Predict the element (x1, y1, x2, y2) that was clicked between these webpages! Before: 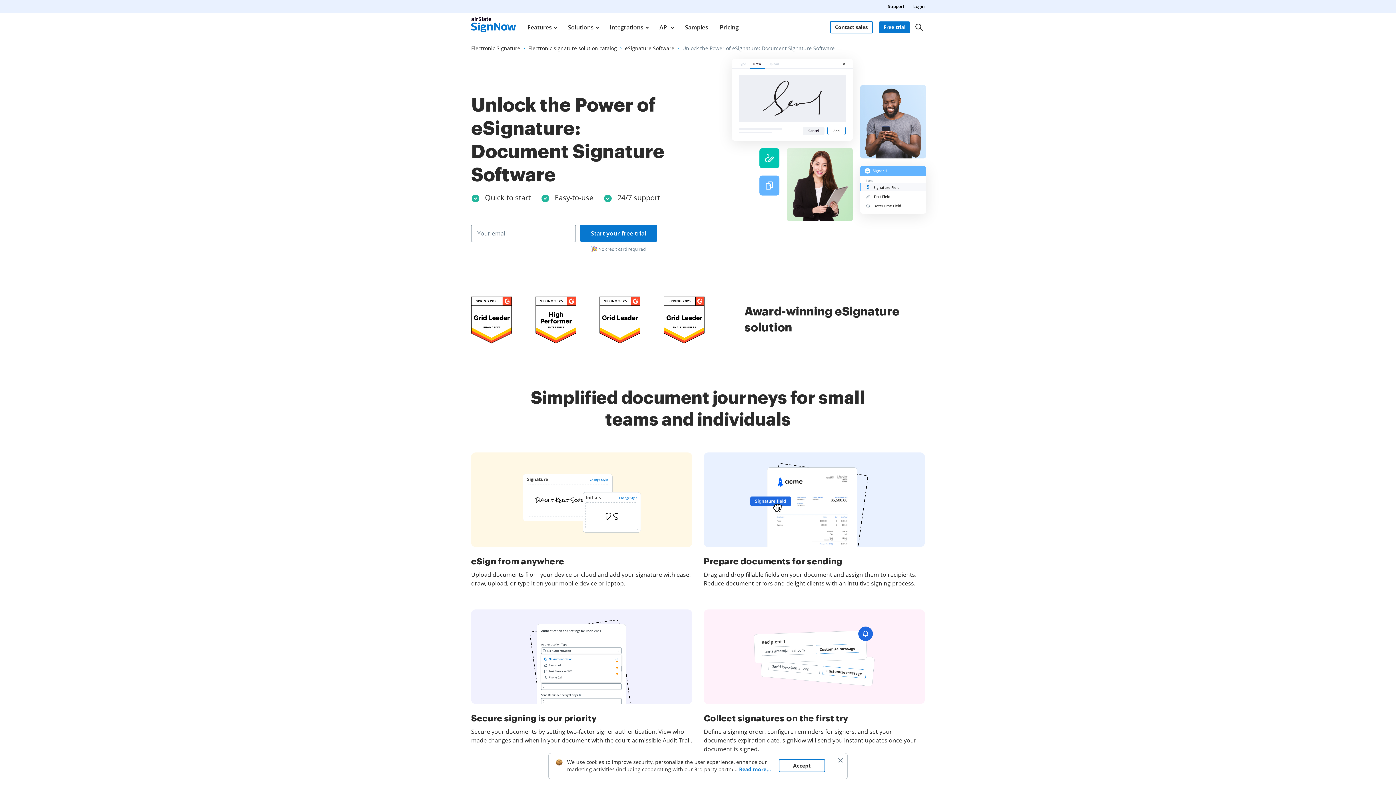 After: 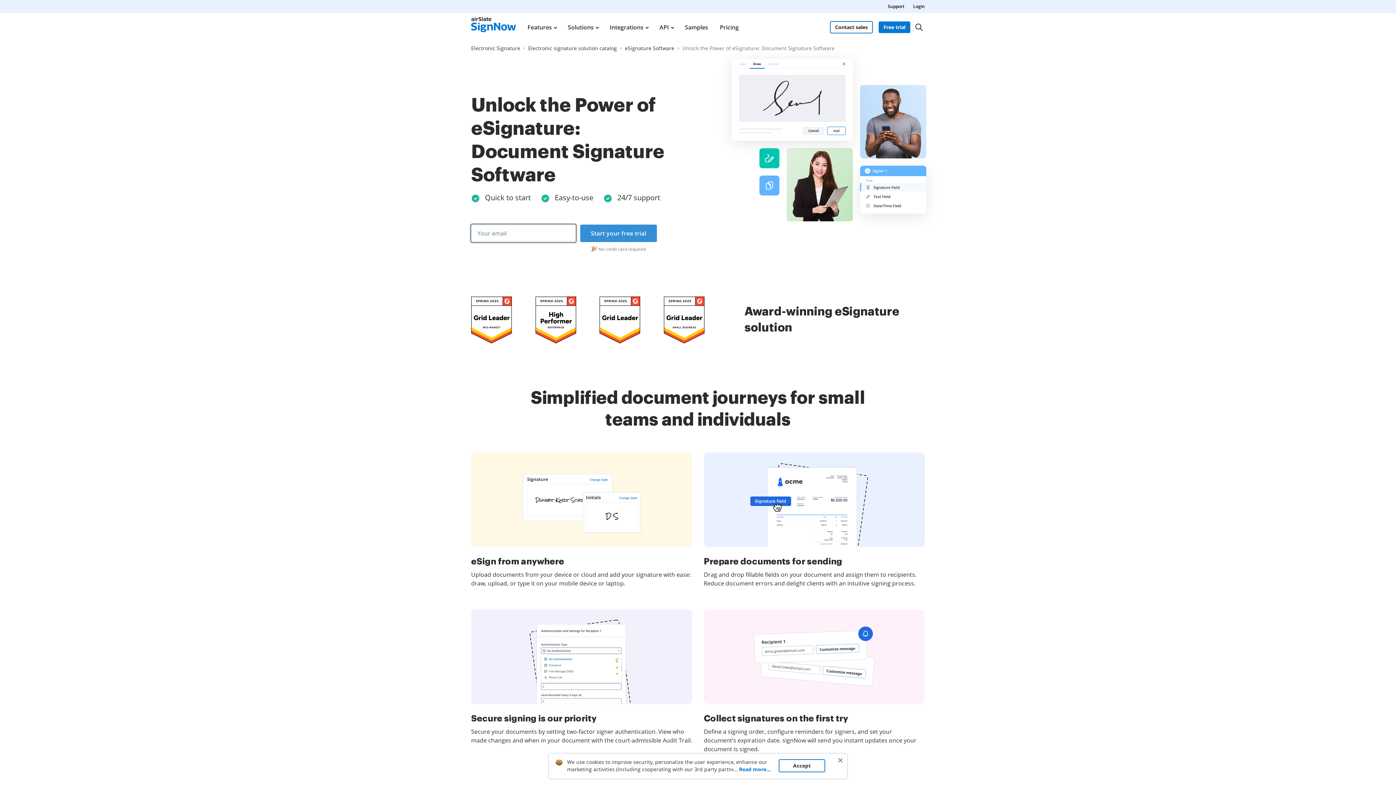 Action: bbox: (580, 224, 657, 242) label: Start your free trial